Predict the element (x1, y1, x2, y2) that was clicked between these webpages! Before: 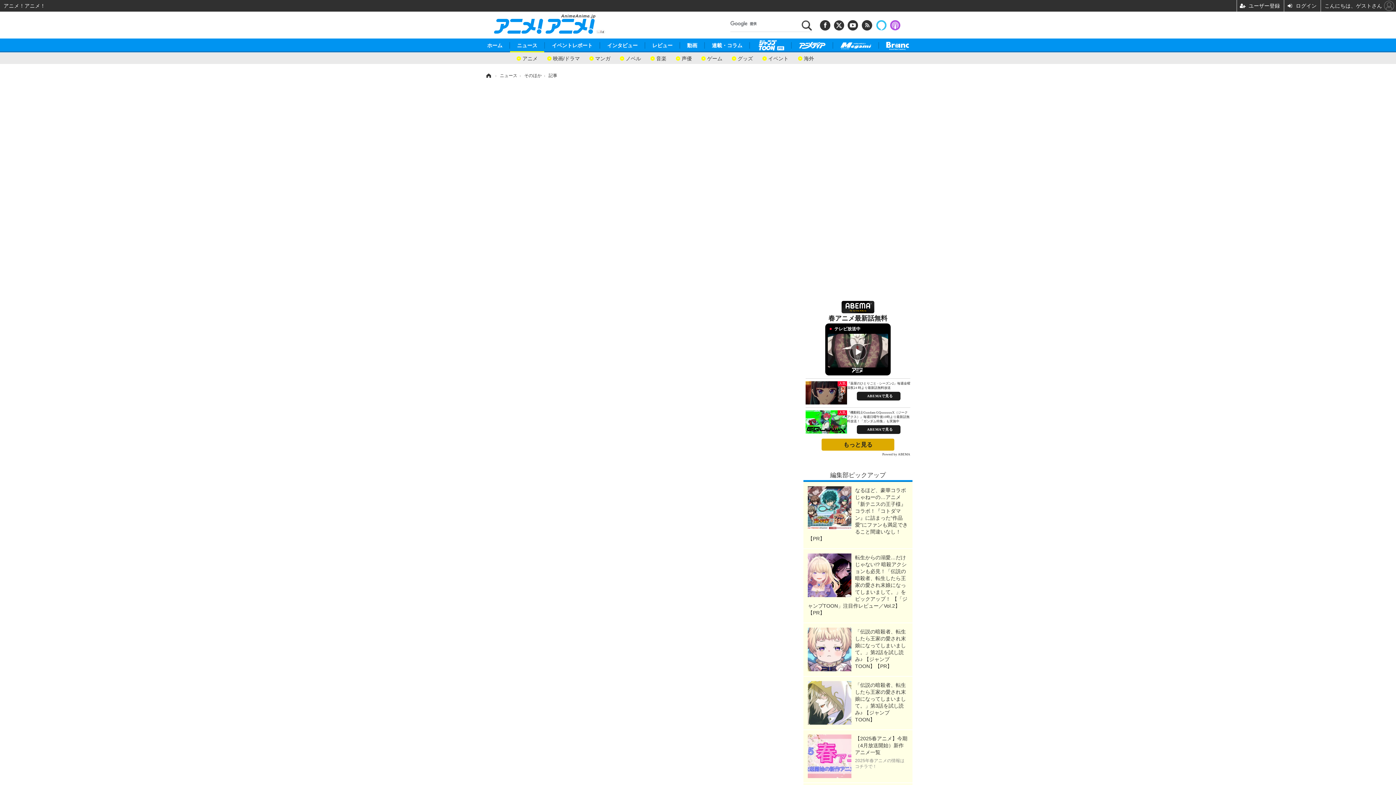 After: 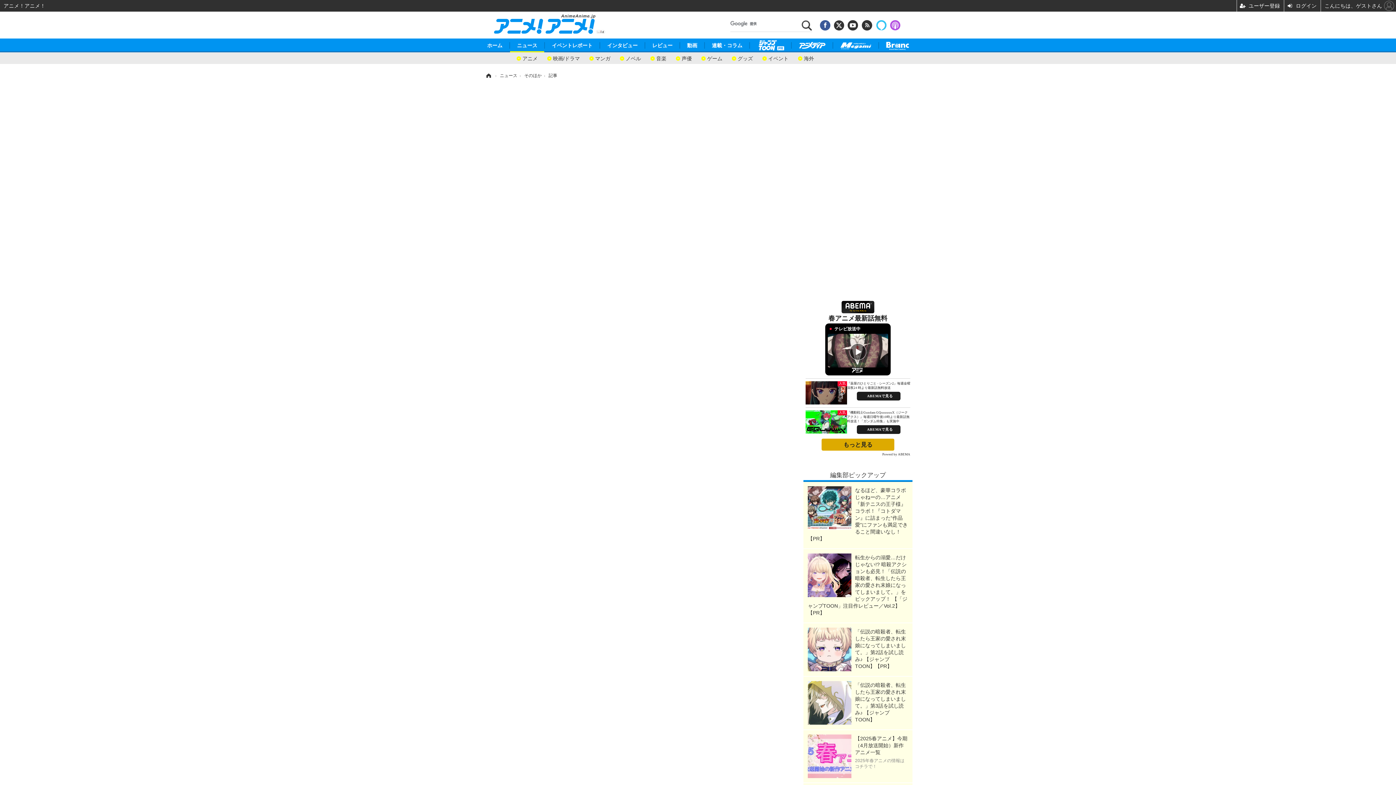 Action: bbox: (818, 26, 831, 31)